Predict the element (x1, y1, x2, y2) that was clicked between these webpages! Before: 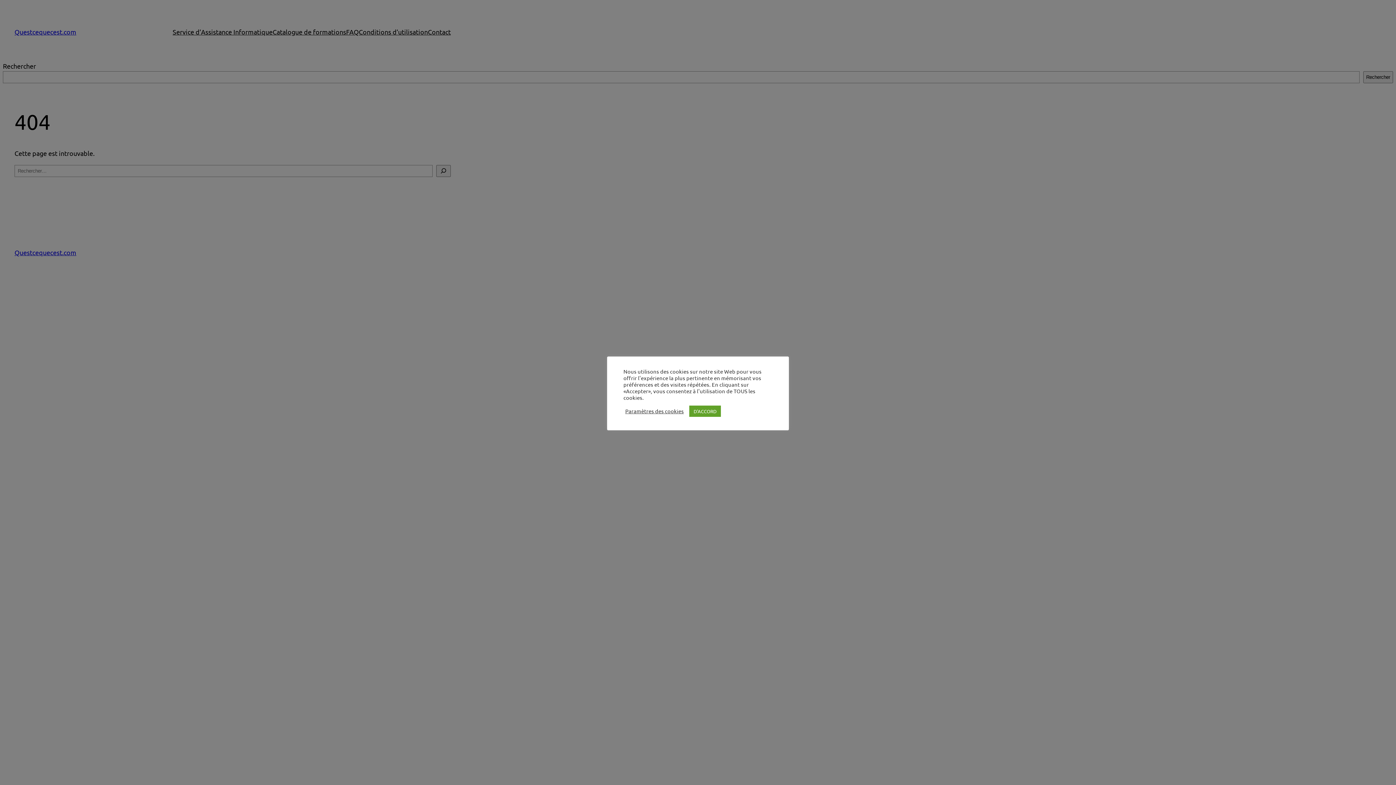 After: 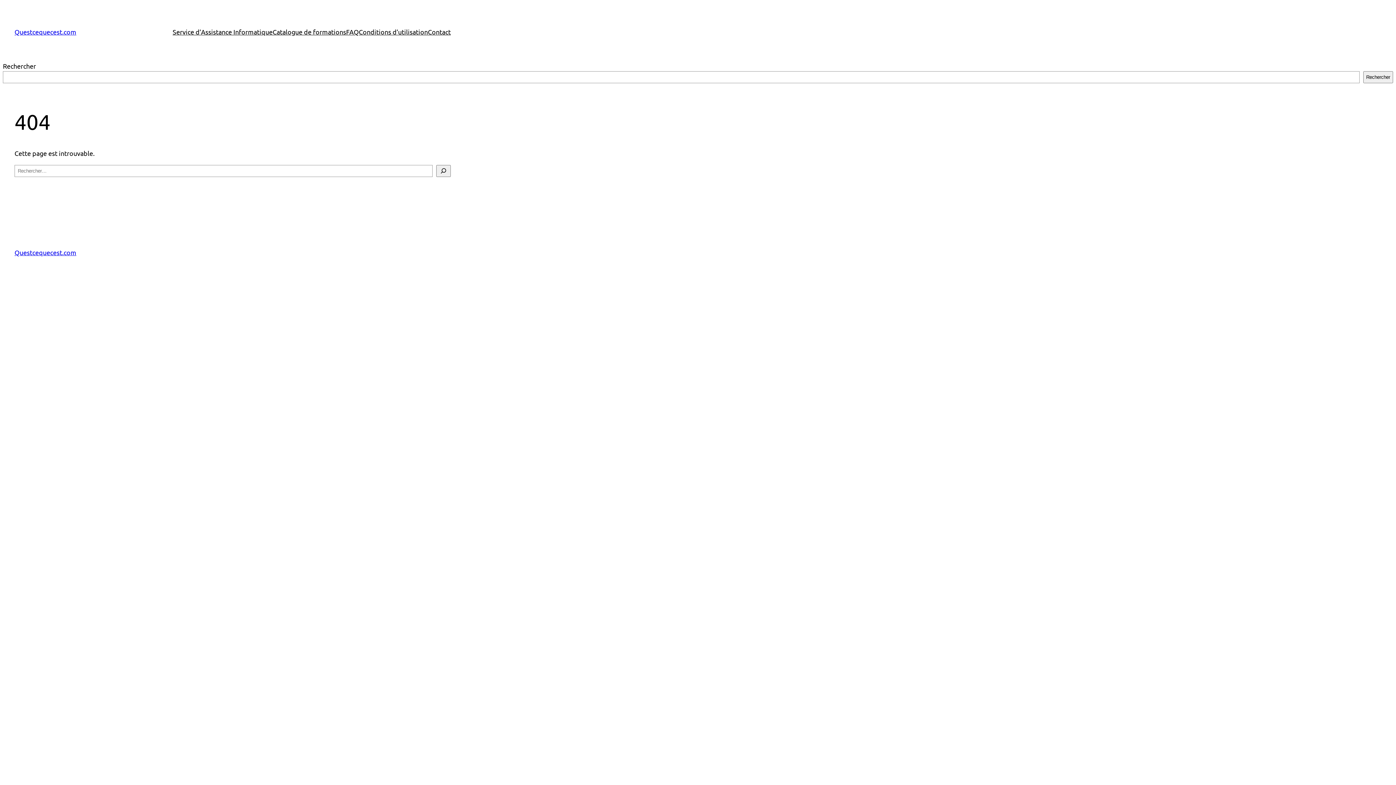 Action: label: D'ACCORD bbox: (689, 405, 721, 416)